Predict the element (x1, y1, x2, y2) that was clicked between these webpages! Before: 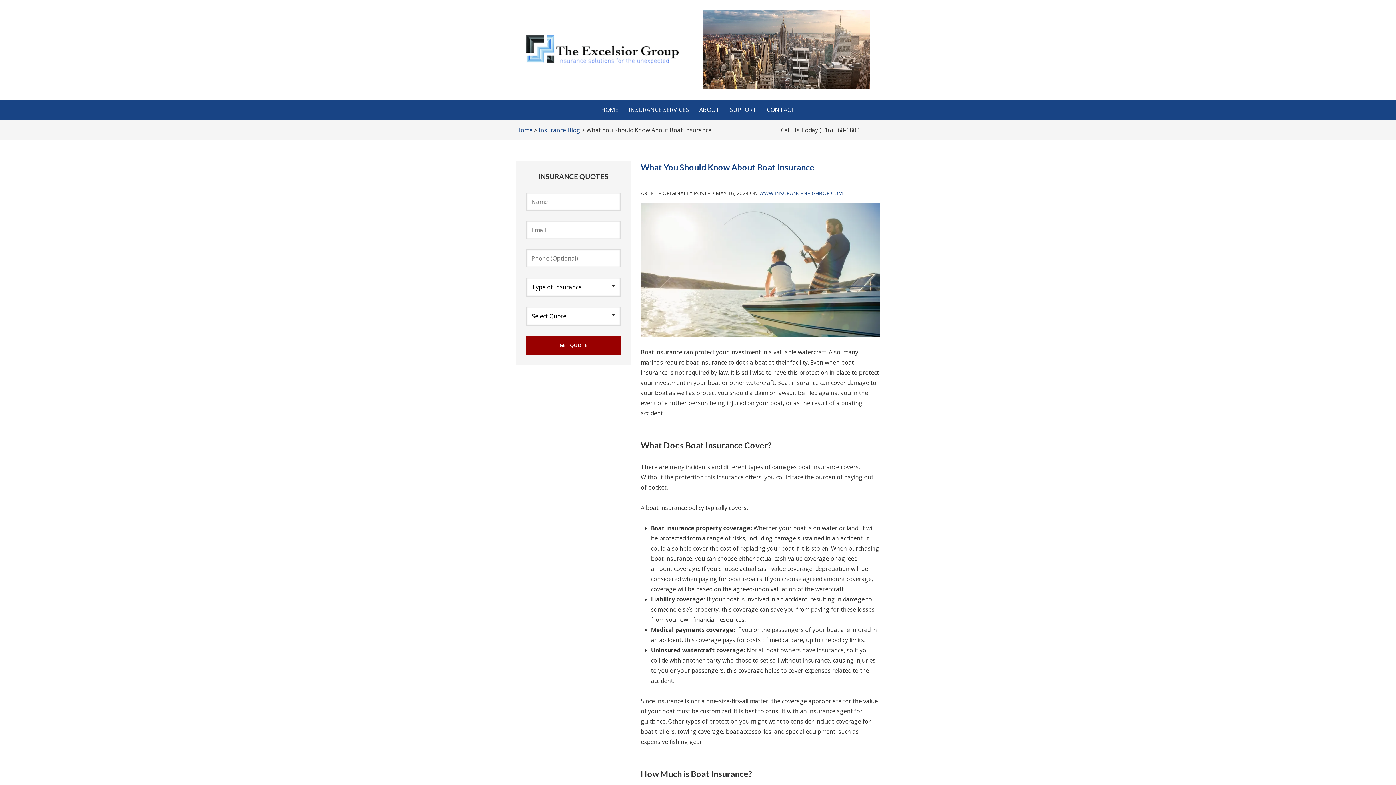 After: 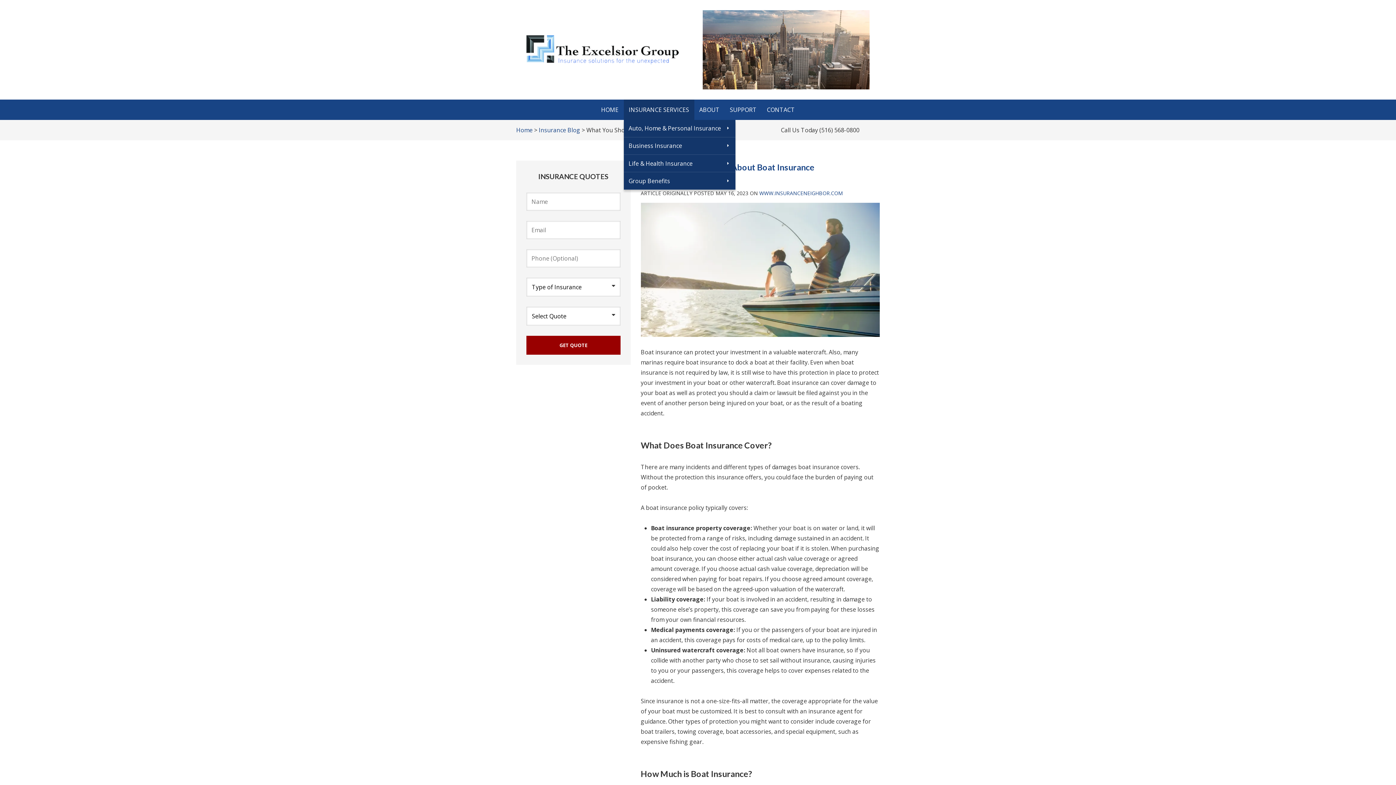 Action: label: INSURANCE SERVICES bbox: (623, 99, 694, 119)